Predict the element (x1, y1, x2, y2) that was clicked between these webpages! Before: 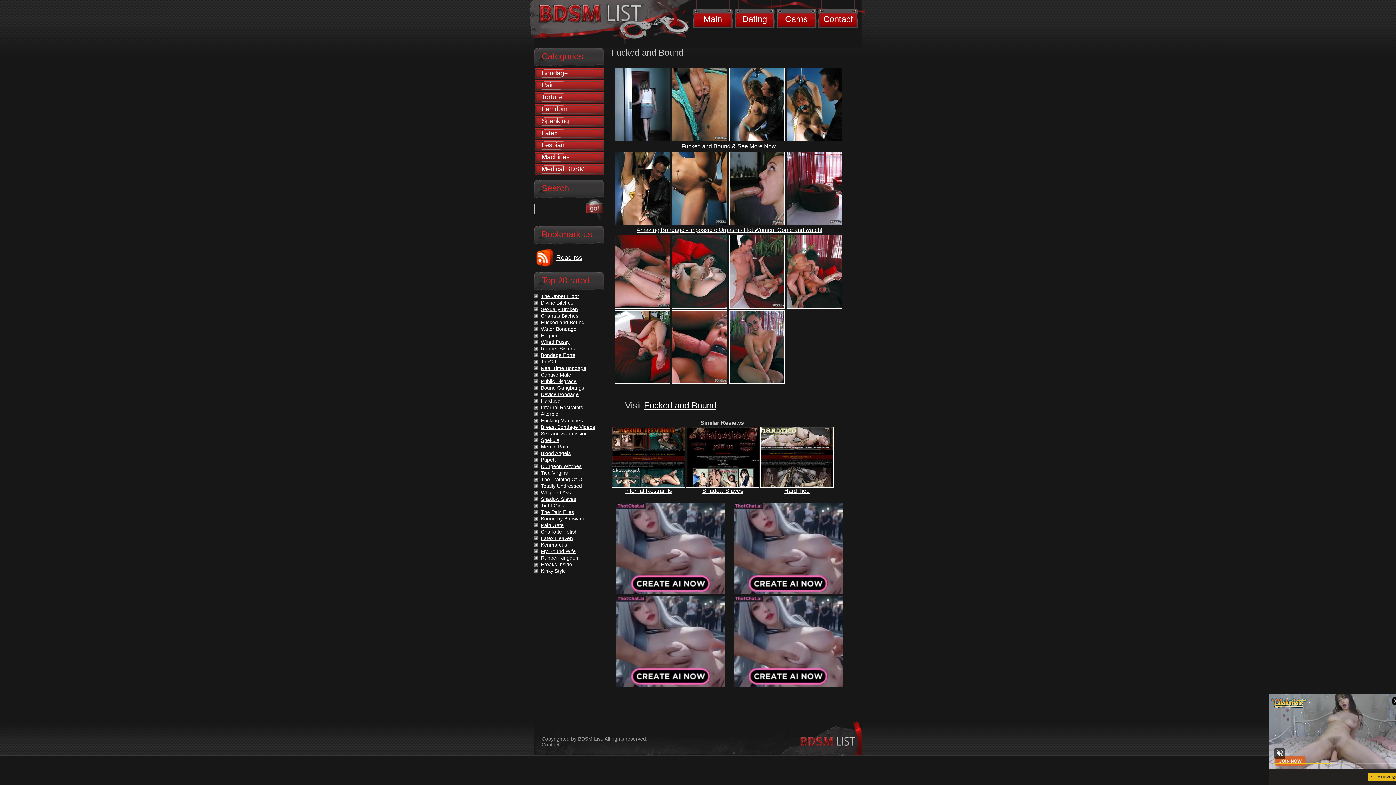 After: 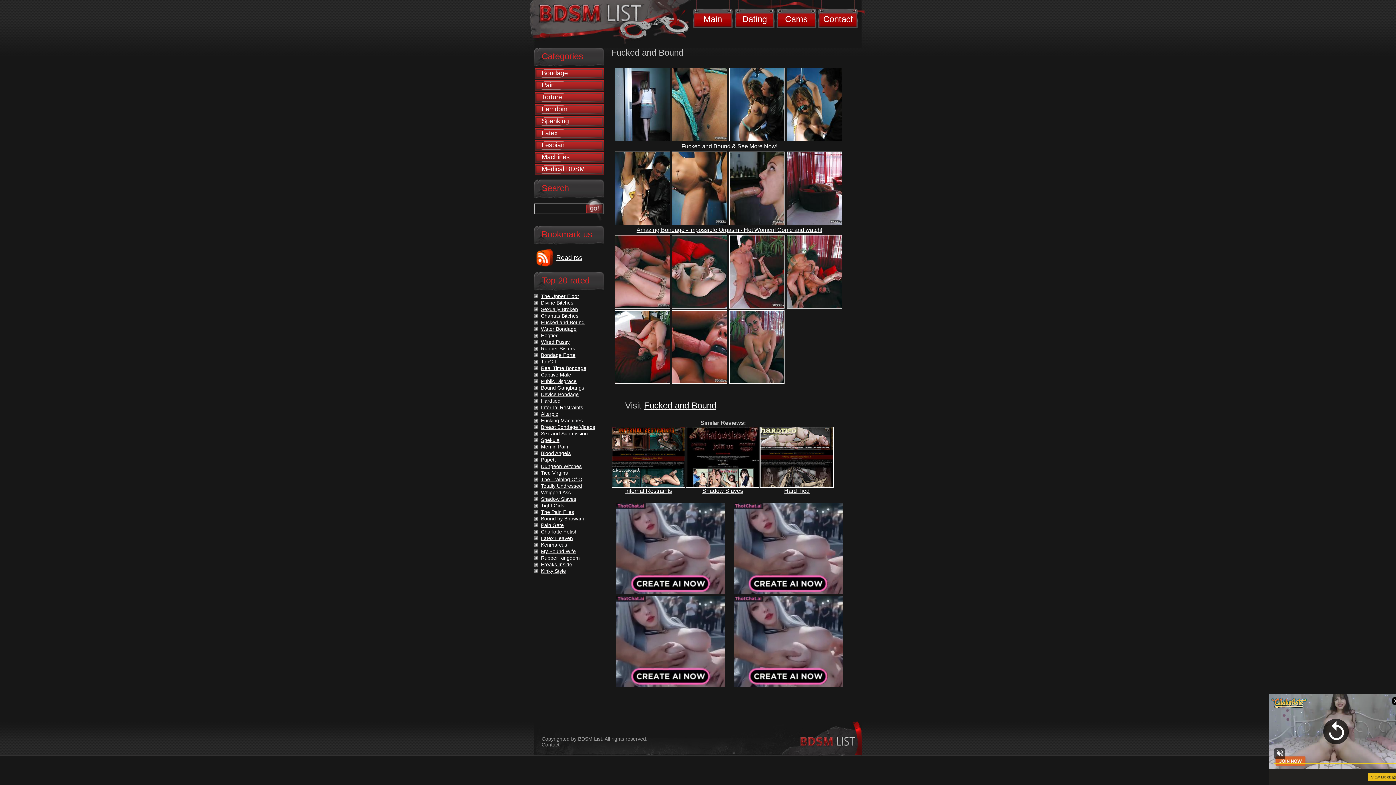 Action: bbox: (686, 482, 759, 489)